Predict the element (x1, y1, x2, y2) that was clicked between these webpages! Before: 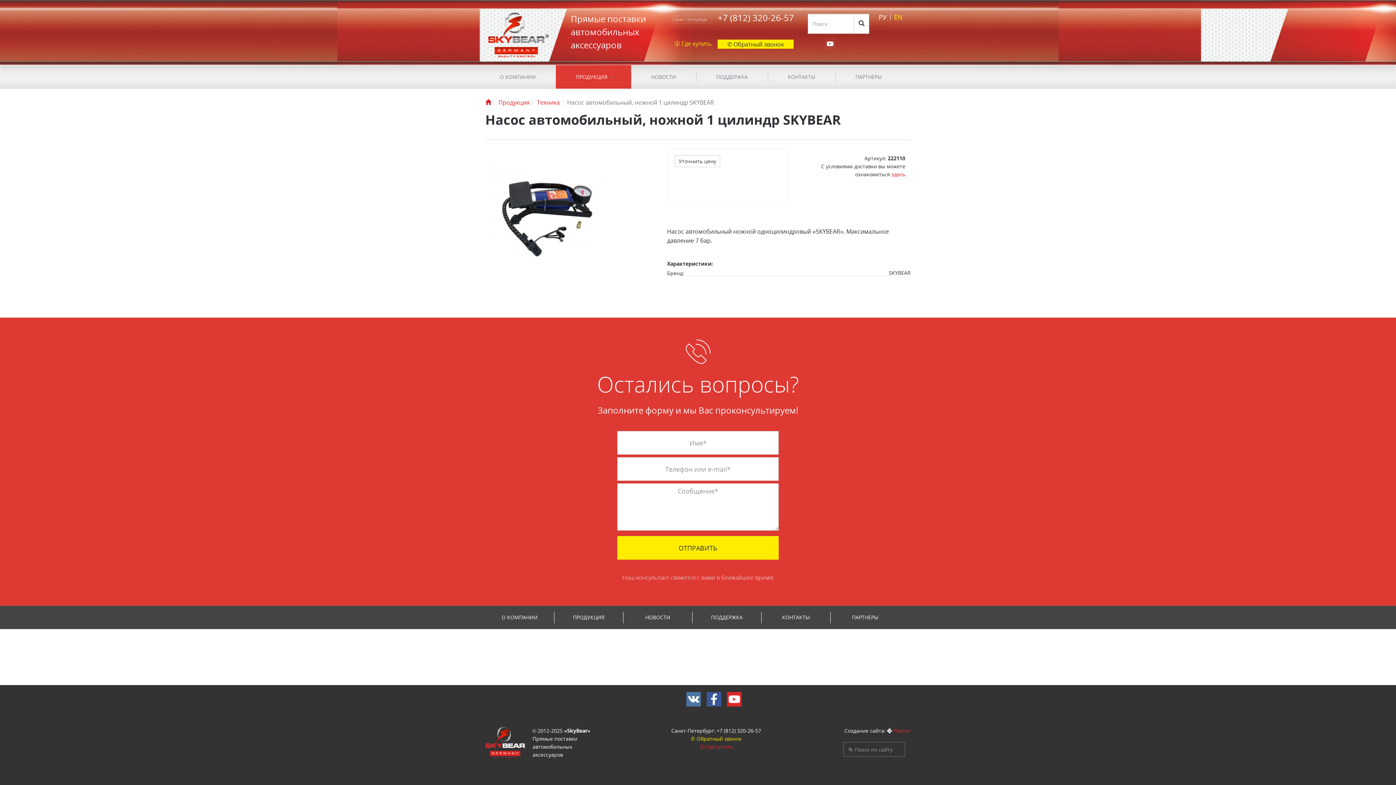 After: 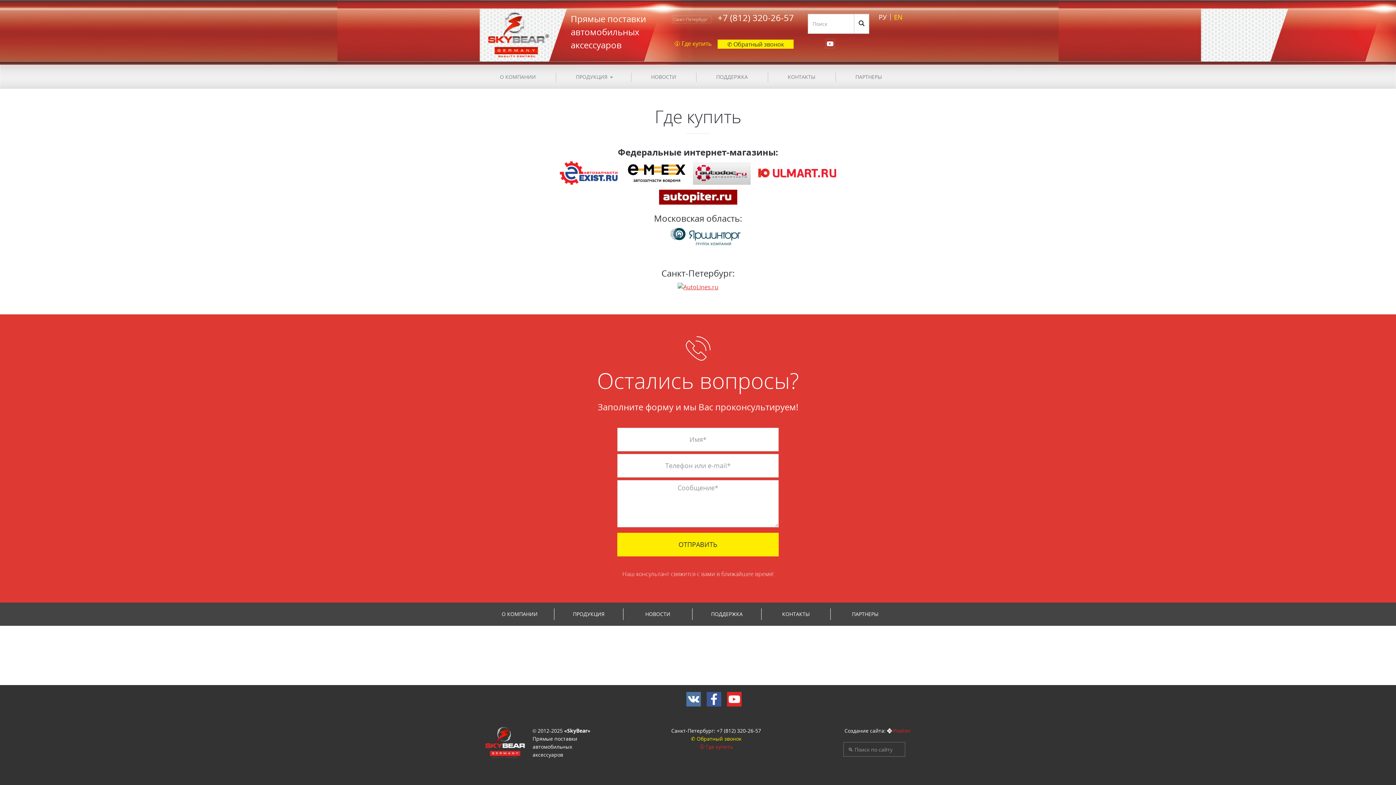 Action: label: Где купить bbox: (699, 743, 733, 750)